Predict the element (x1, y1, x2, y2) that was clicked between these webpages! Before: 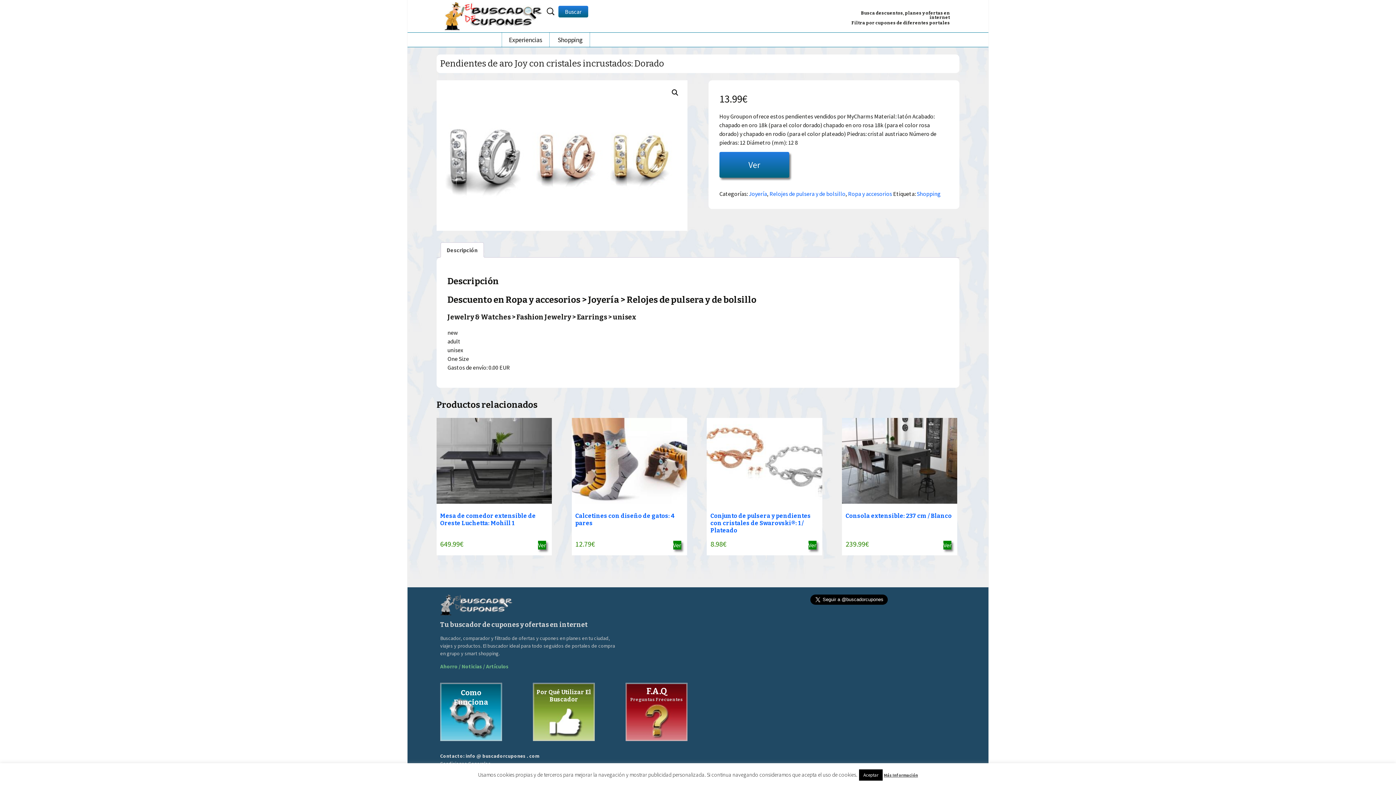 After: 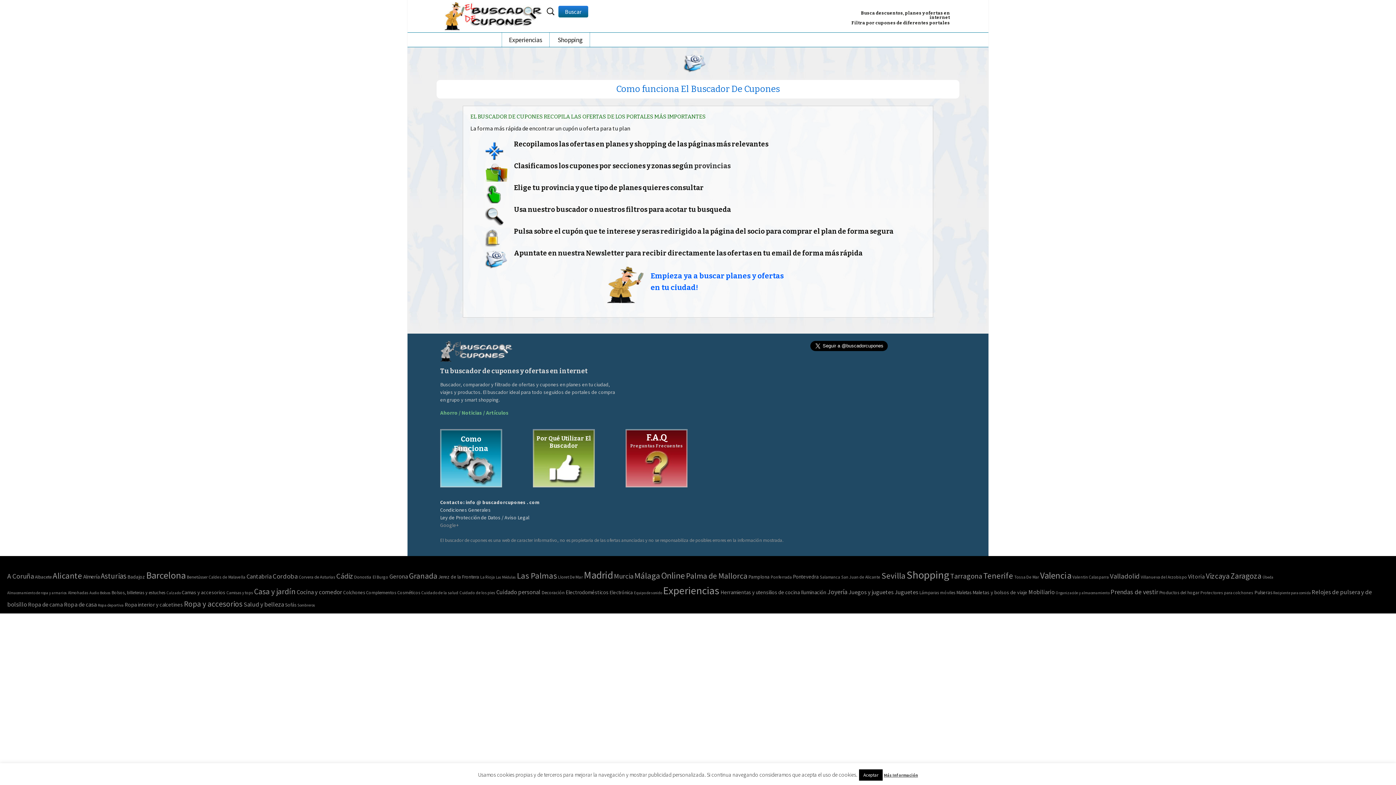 Action: bbox: (440, 683, 502, 741) label: Como Funciona